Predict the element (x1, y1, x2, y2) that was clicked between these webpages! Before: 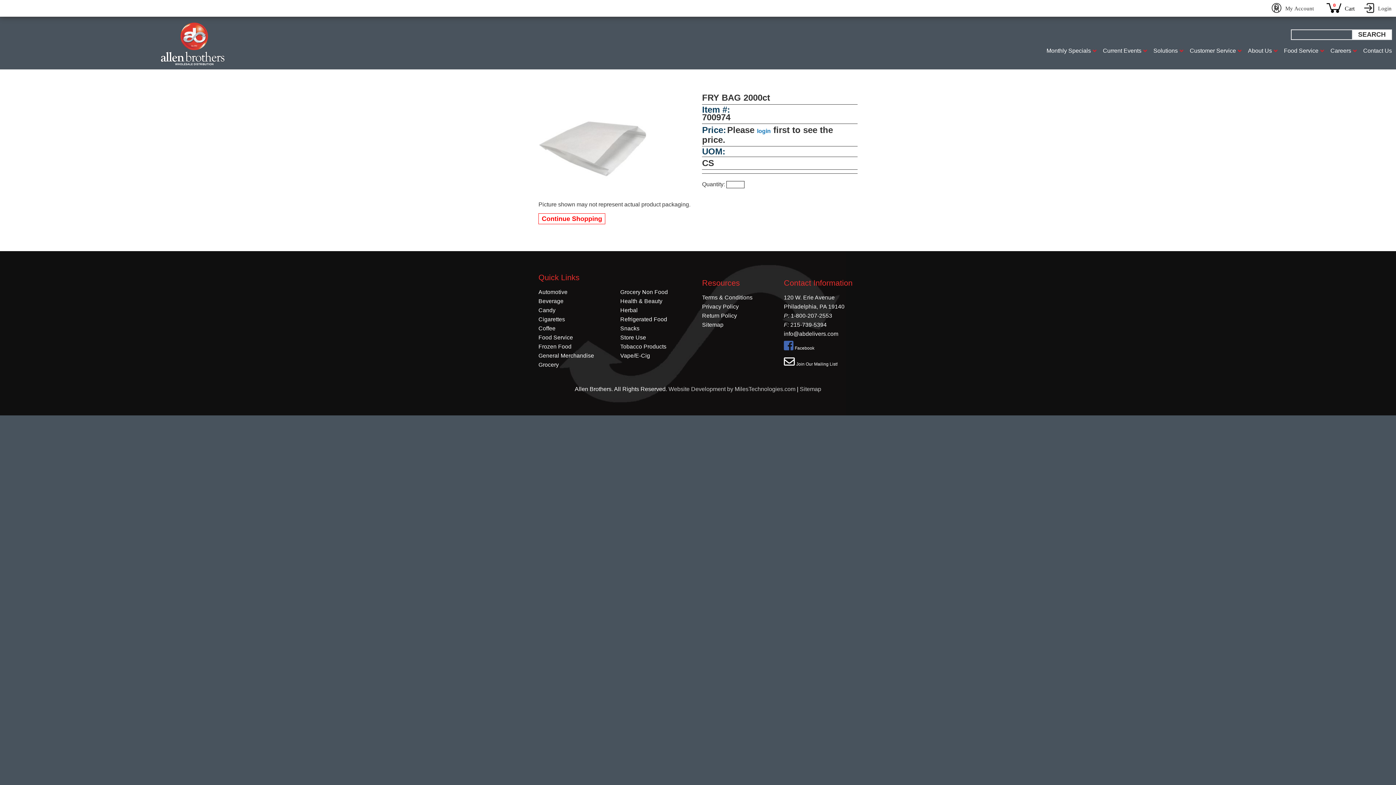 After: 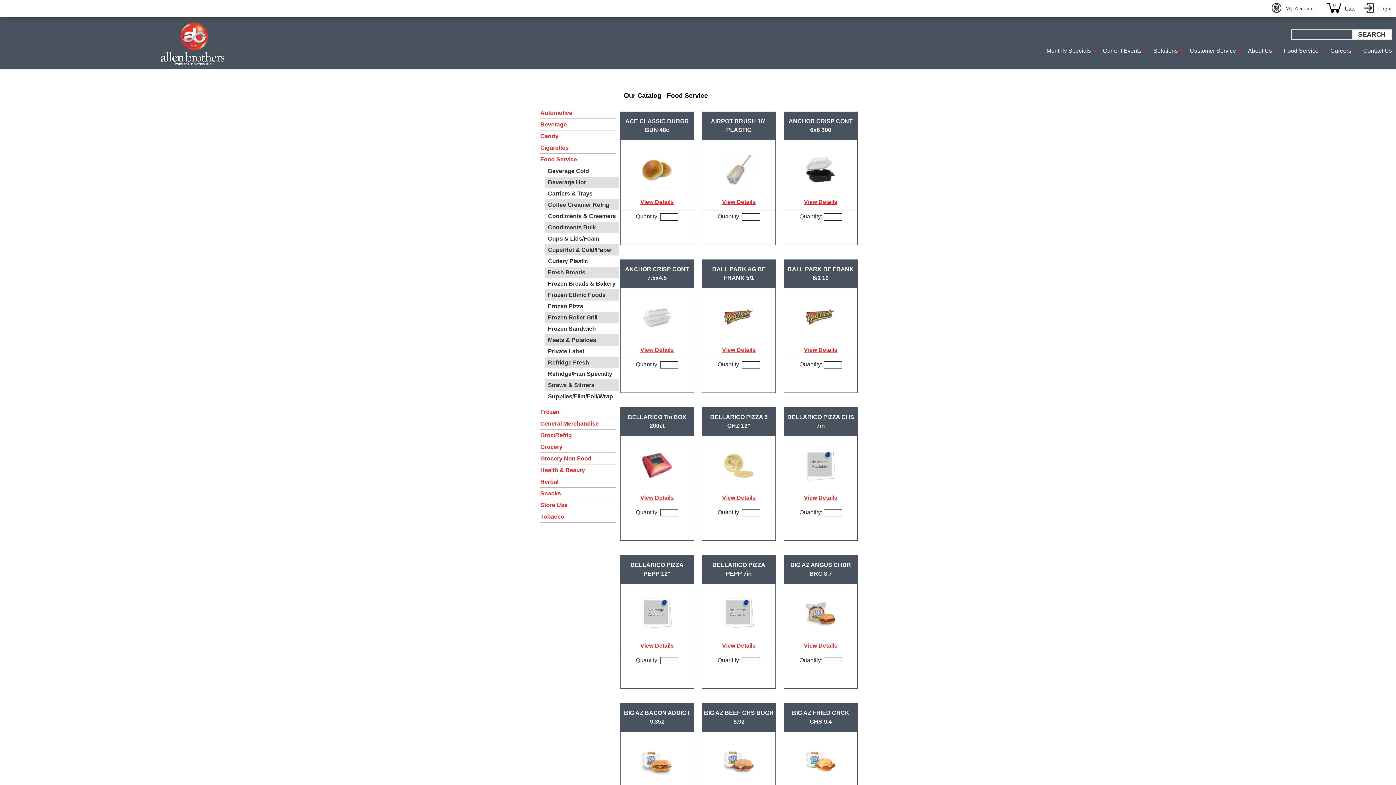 Action: label: Food Service bbox: (538, 333, 594, 342)